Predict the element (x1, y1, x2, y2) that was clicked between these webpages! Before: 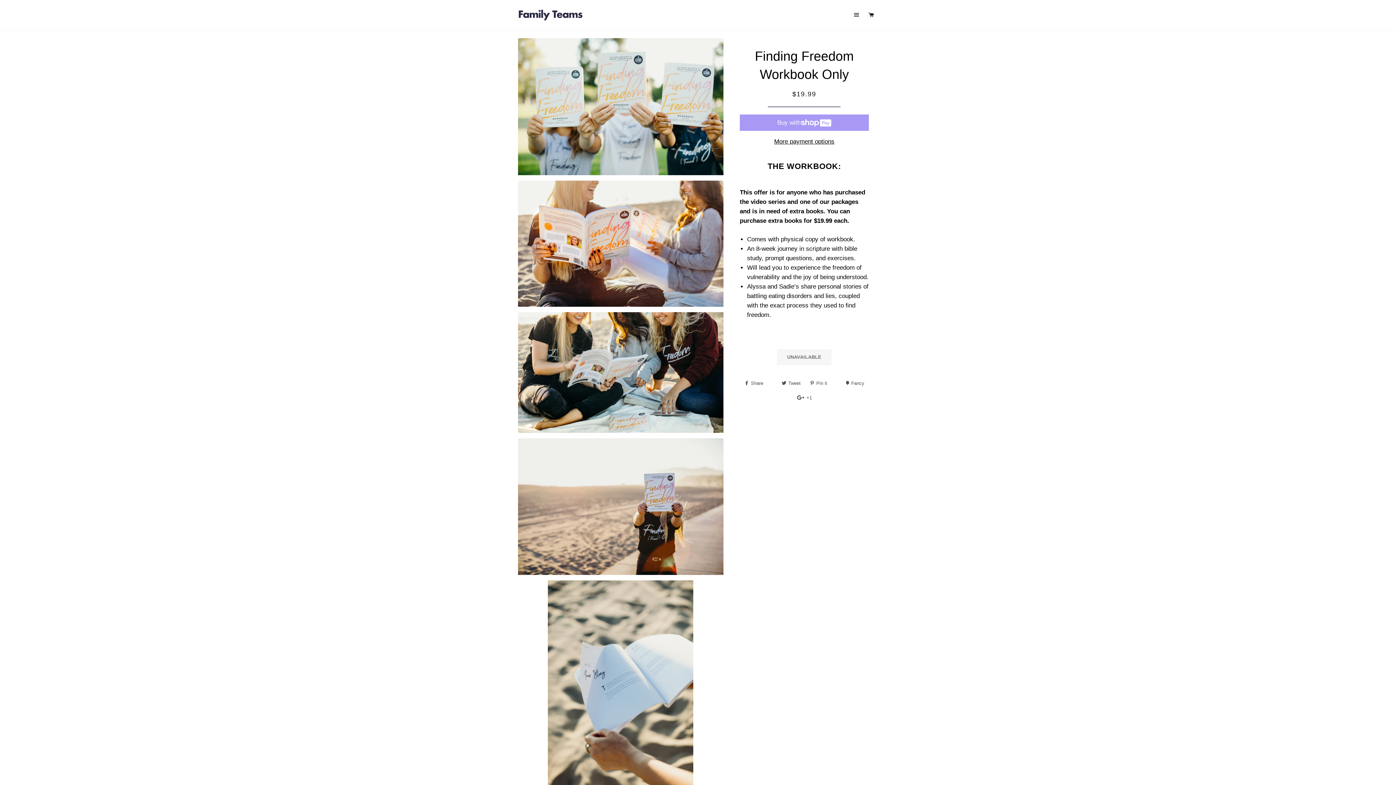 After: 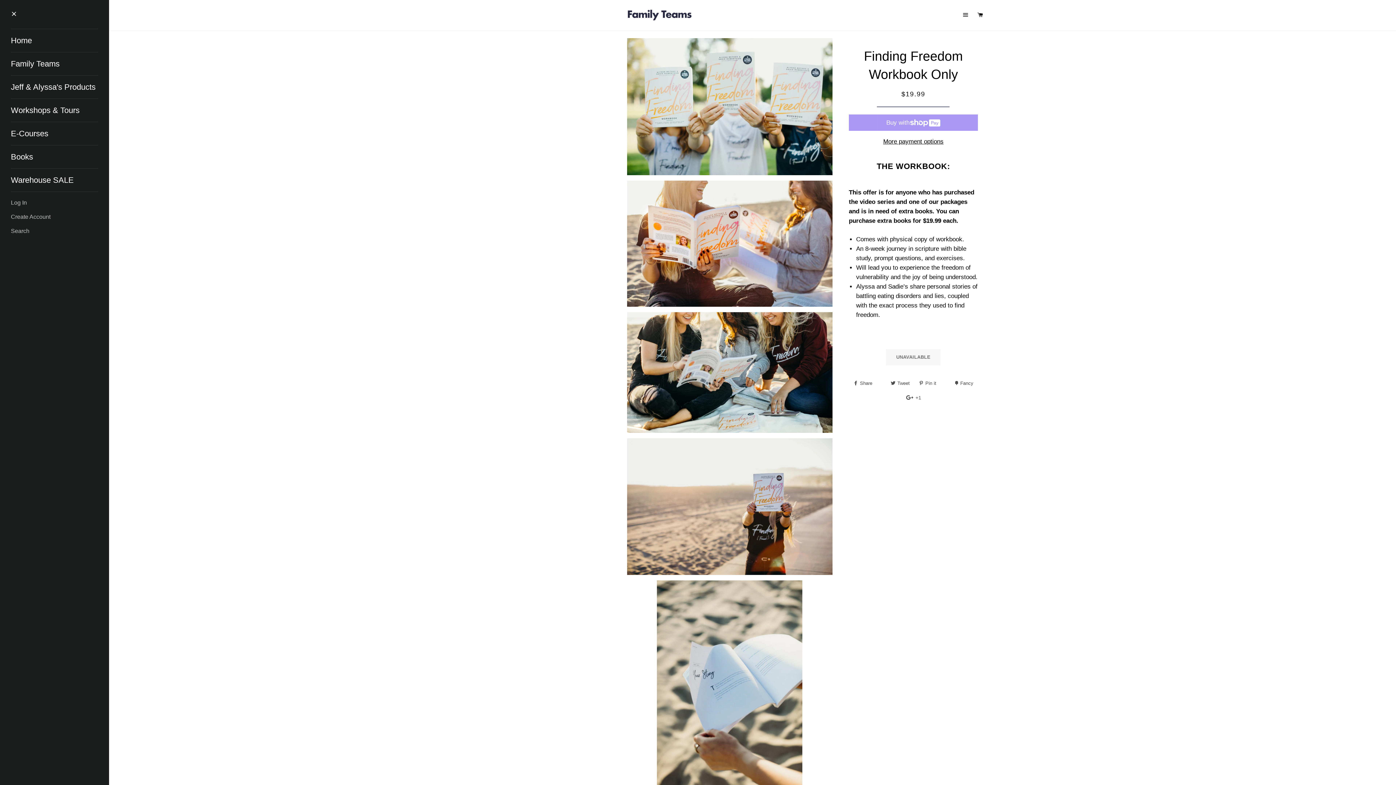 Action: label: SITE NAVIGATION bbox: (850, 5, 863, 25)